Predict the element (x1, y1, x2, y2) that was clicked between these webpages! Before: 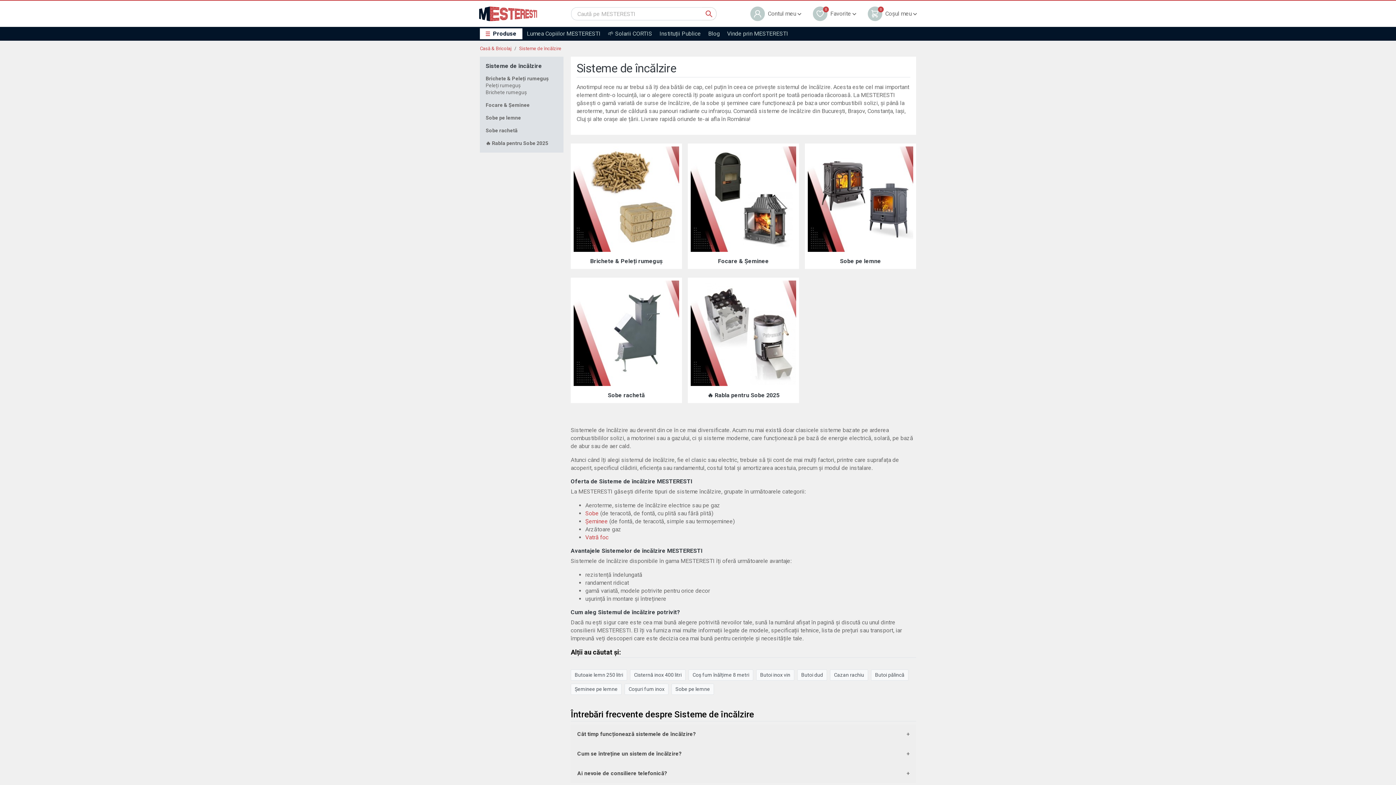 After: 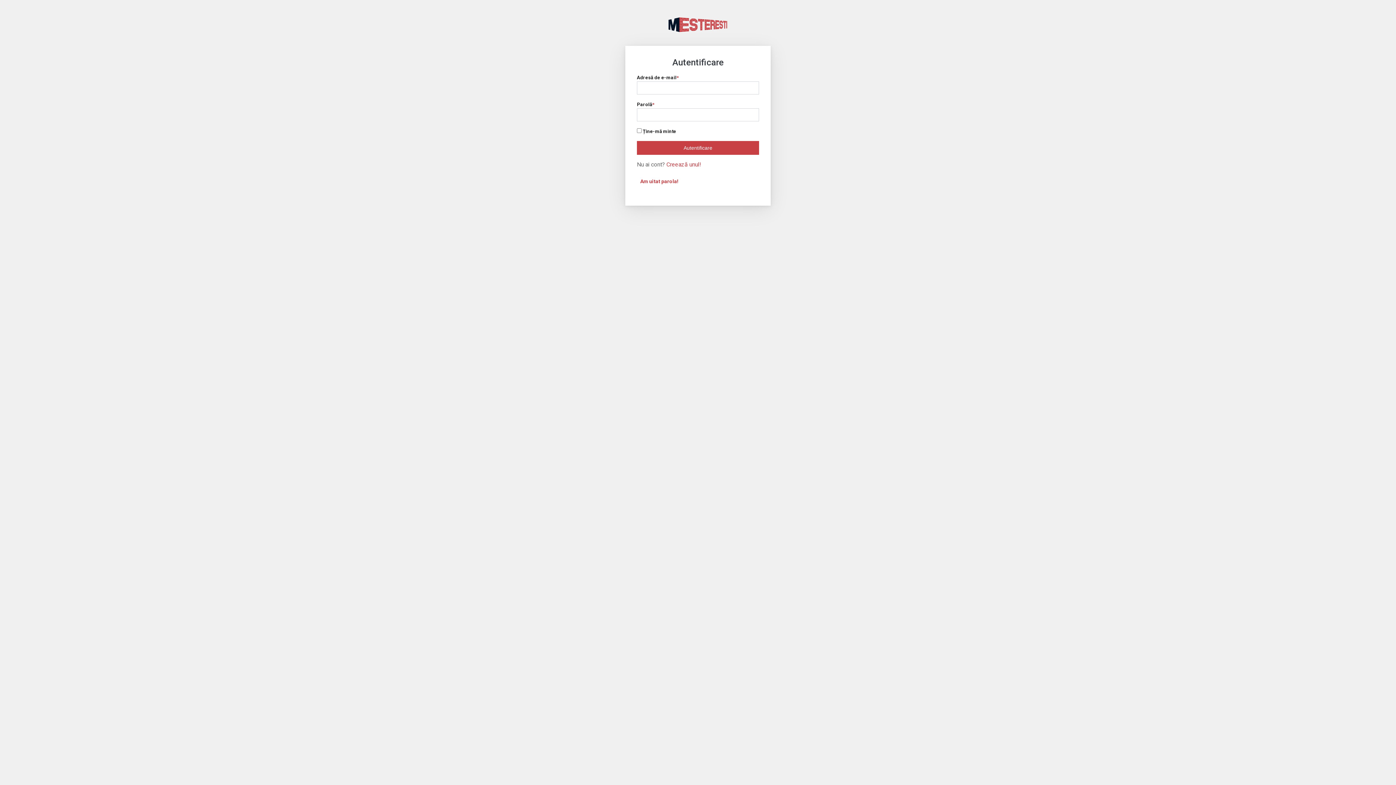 Action: label: Contul meu  bbox: (750, 6, 801, 21)